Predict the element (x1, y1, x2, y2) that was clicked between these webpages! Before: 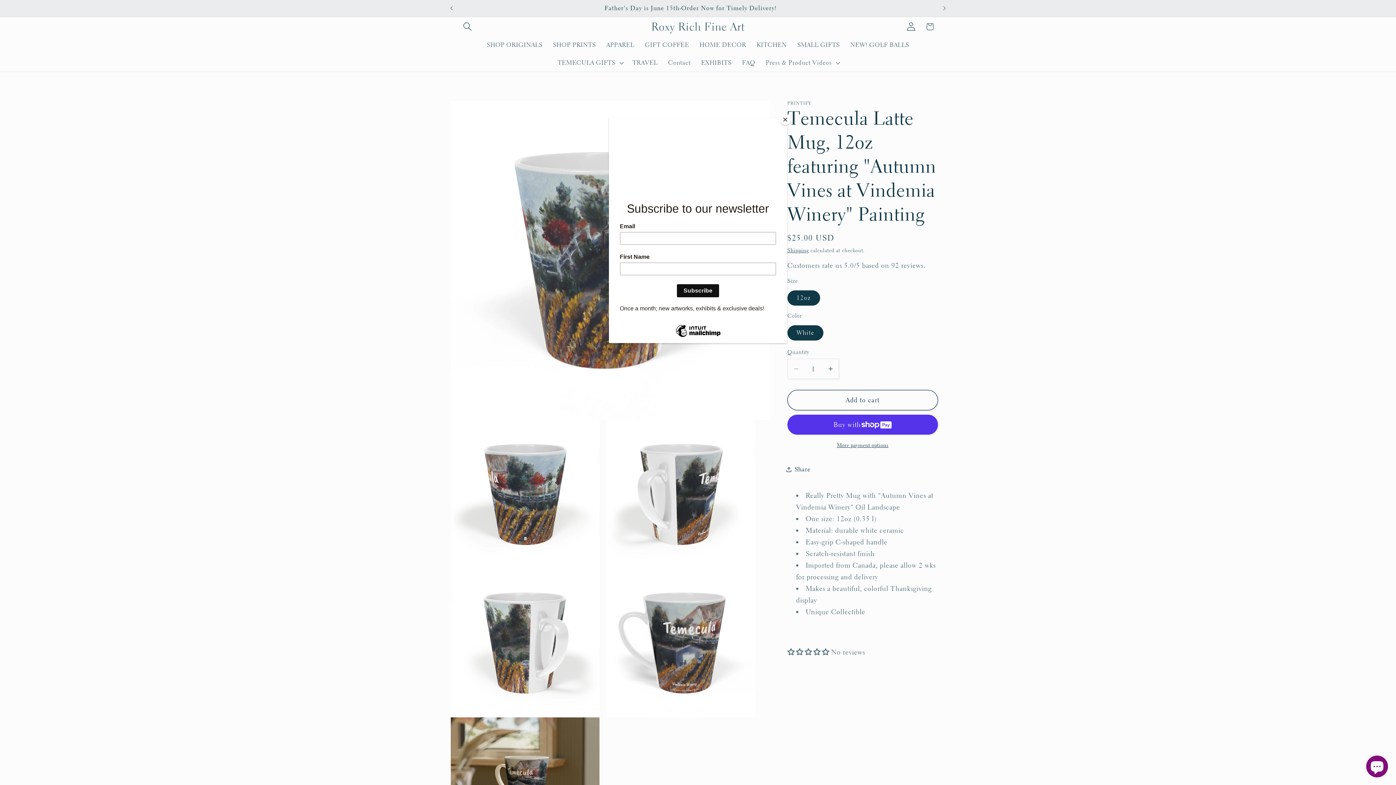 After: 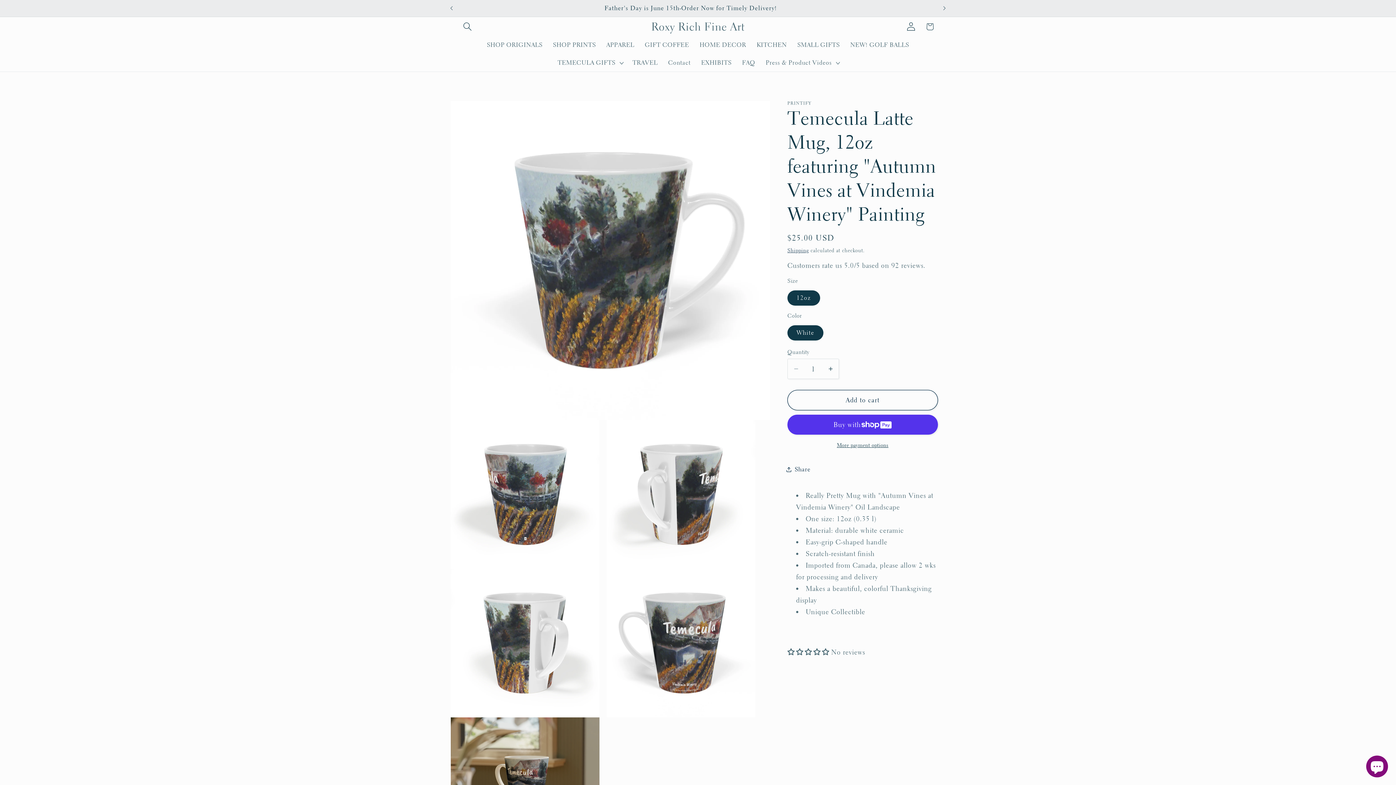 Action: bbox: (780, 114, 790, 125) label: Close